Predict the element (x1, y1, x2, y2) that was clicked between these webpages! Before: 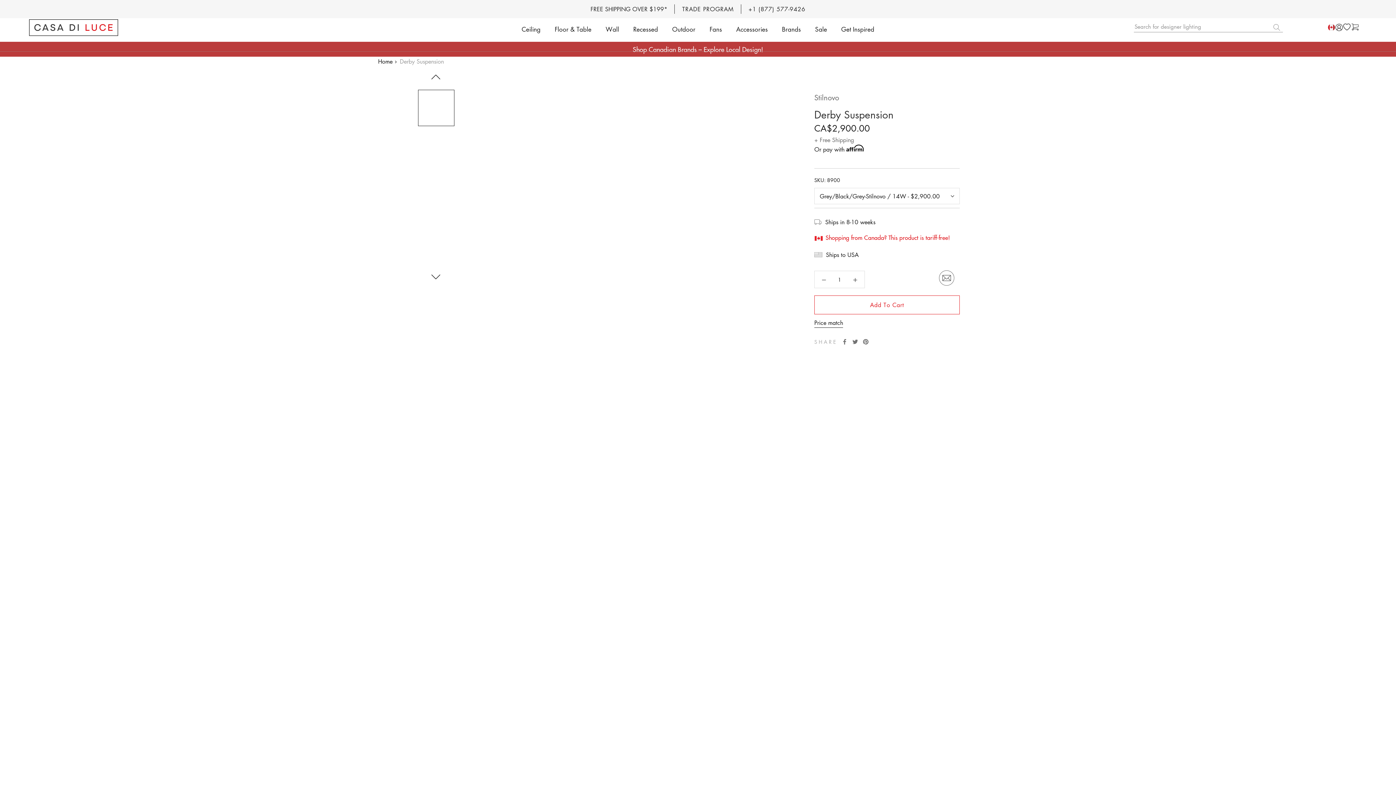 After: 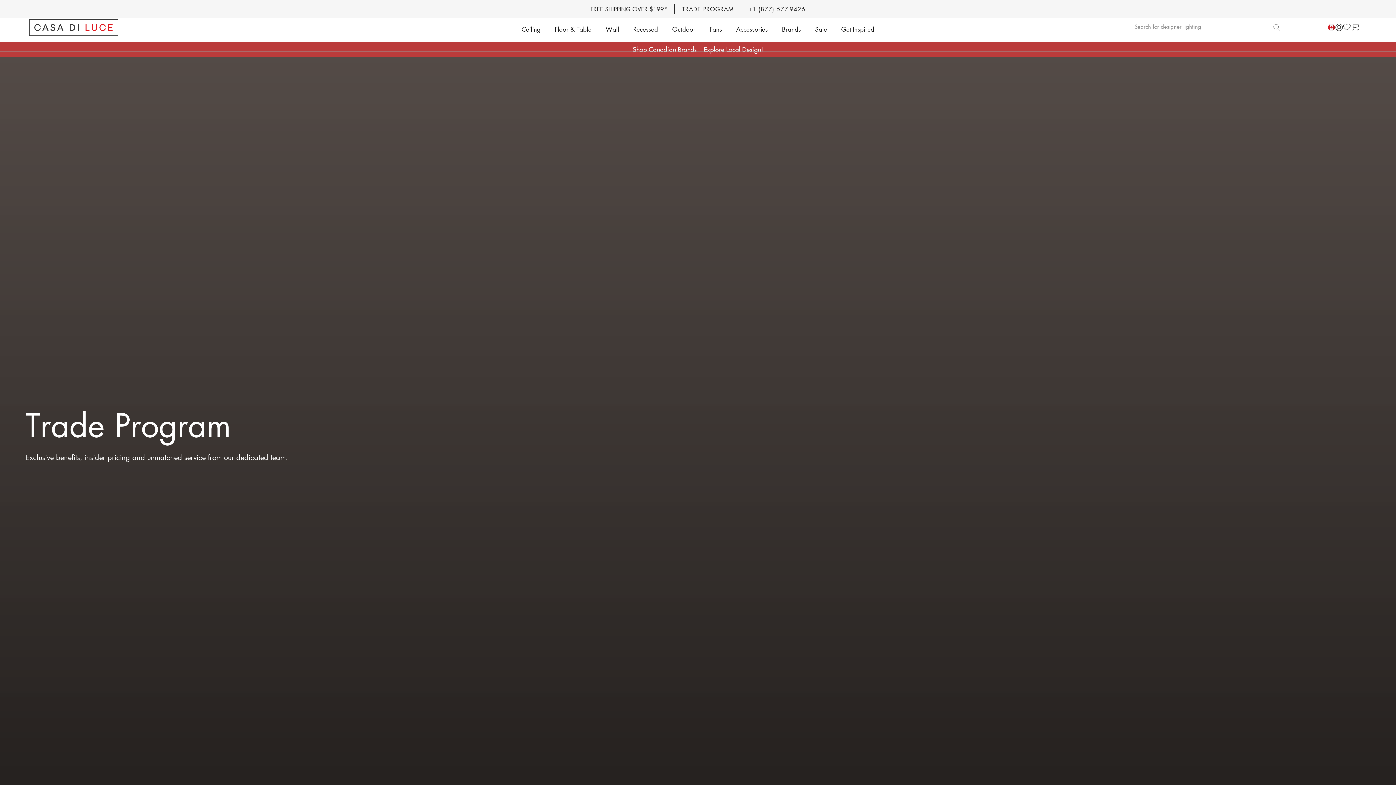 Action: label: TRADE PROGRAM bbox: (675, 4, 741, 13)